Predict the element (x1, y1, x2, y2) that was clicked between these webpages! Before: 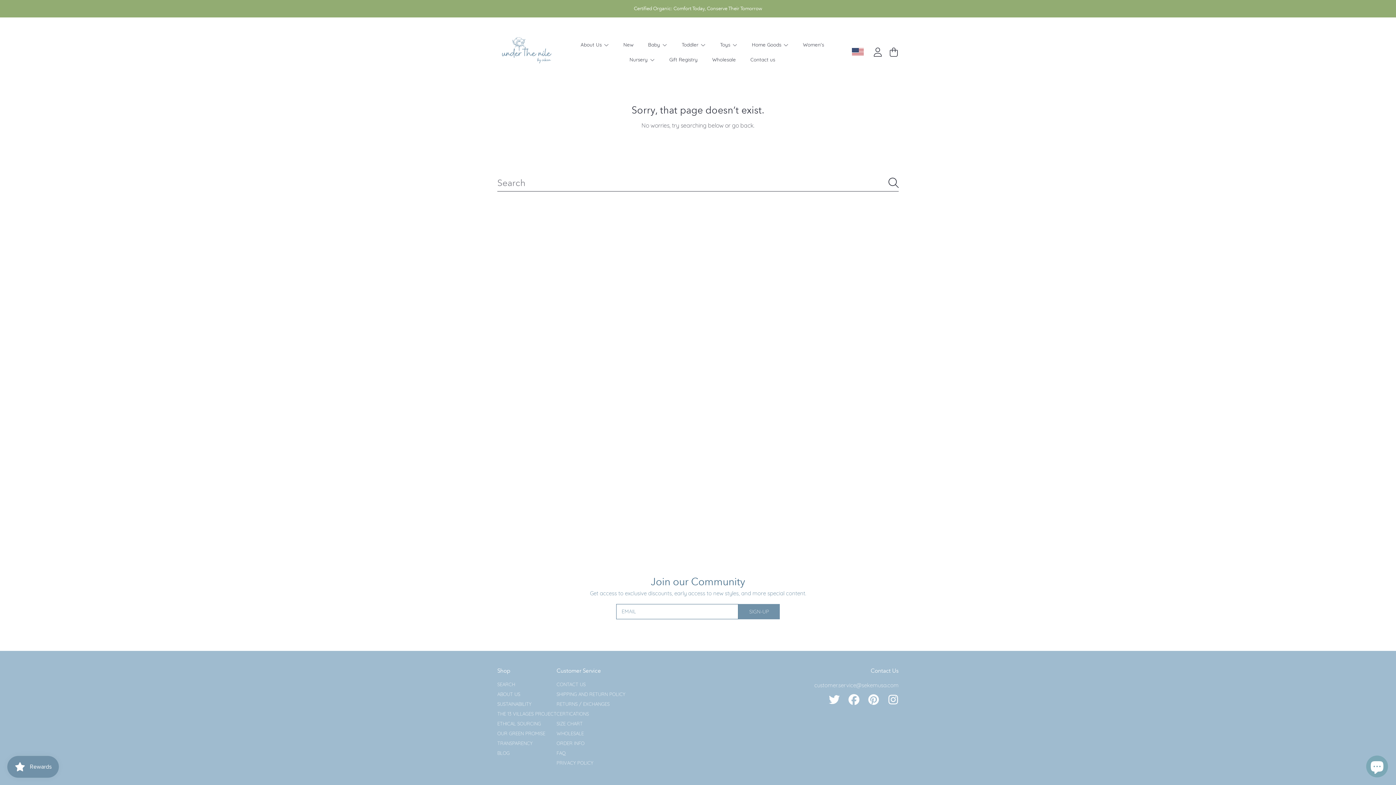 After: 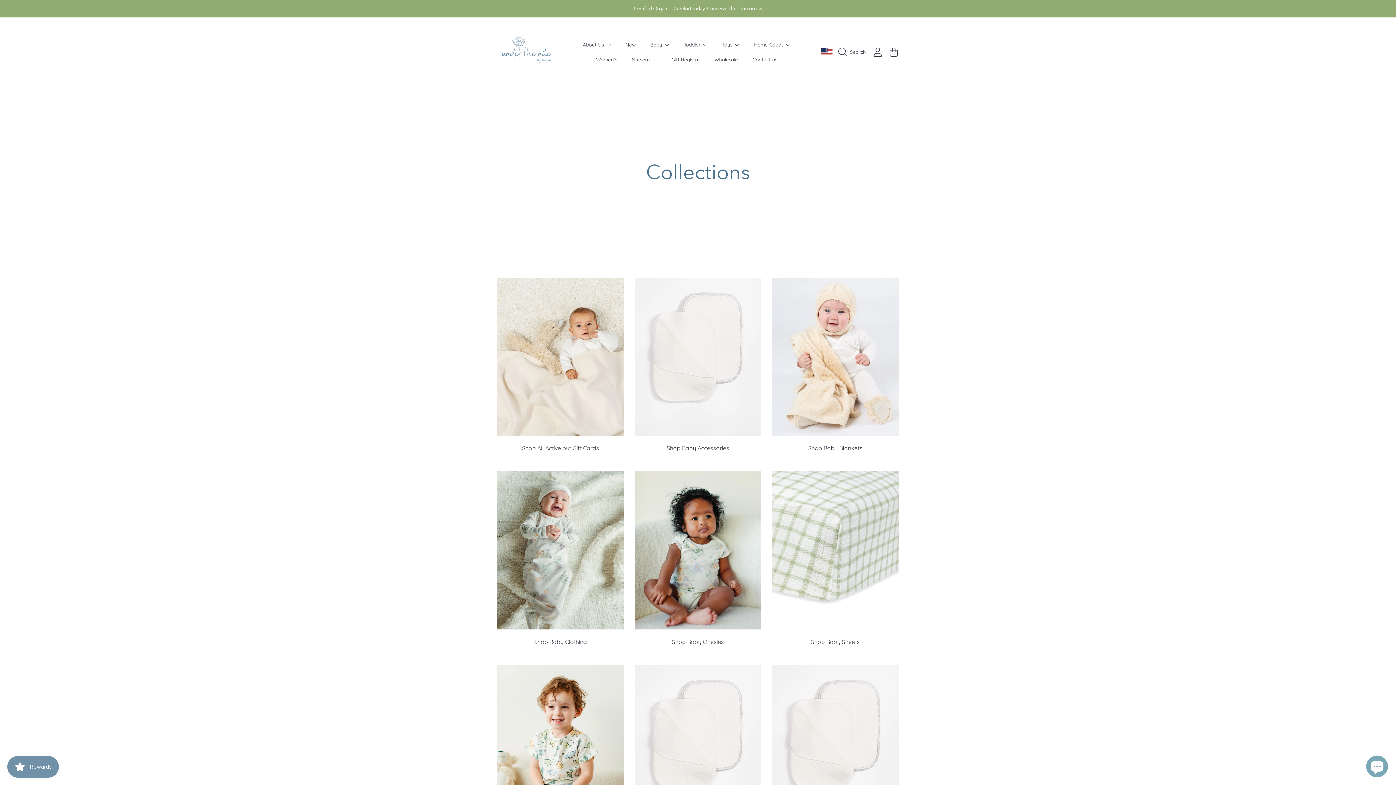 Action: bbox: (648, 41, 667, 47) label: Baby 